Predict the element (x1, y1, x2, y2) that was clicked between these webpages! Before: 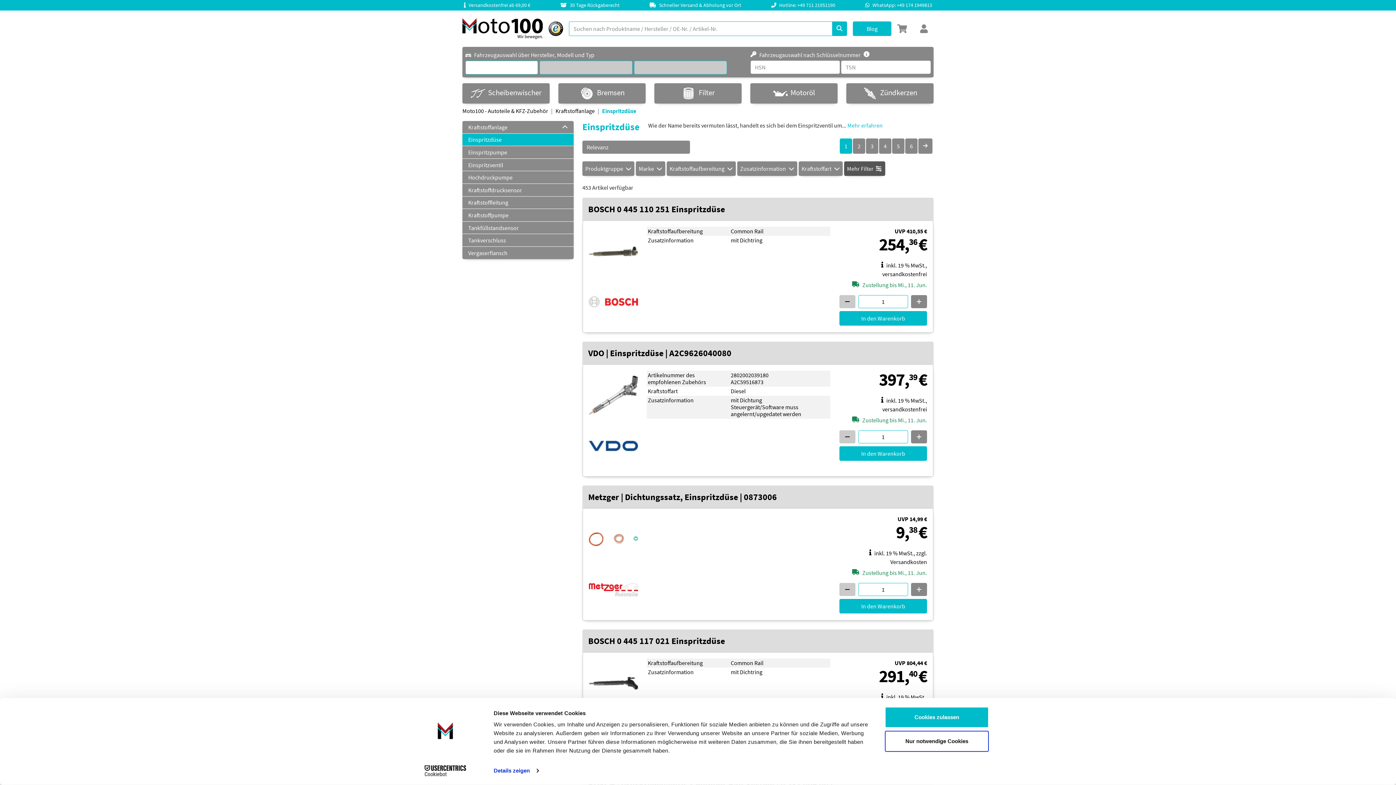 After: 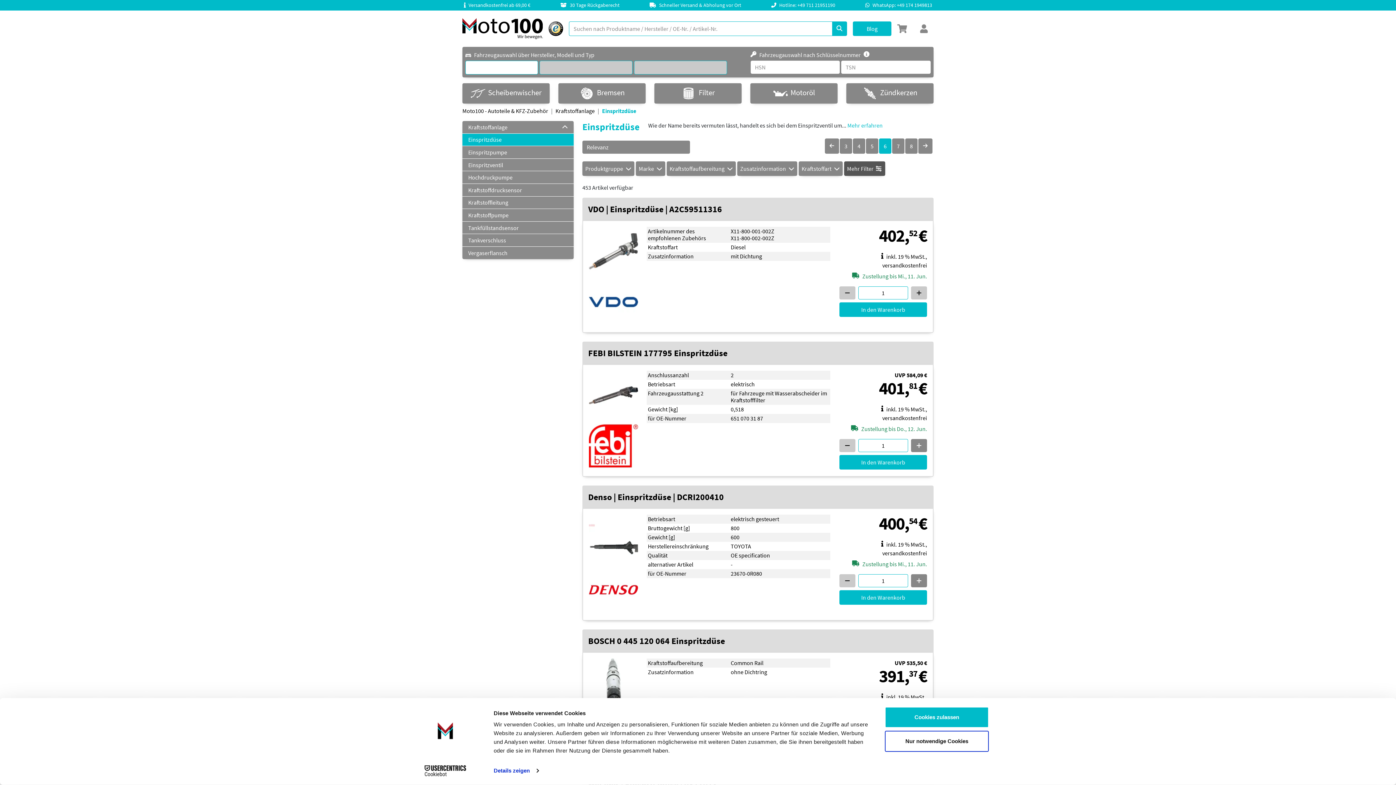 Action: bbox: (905, 138, 917, 153) label: 6